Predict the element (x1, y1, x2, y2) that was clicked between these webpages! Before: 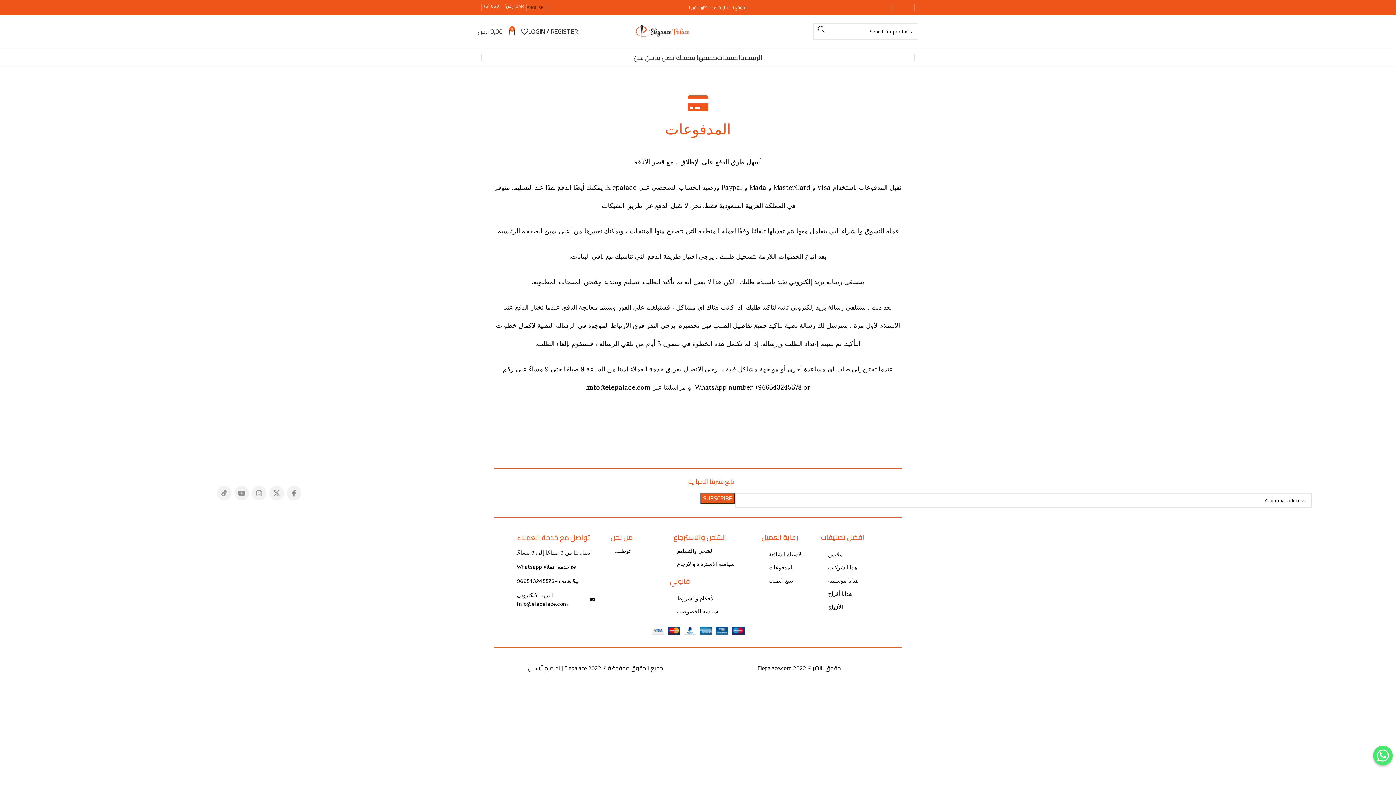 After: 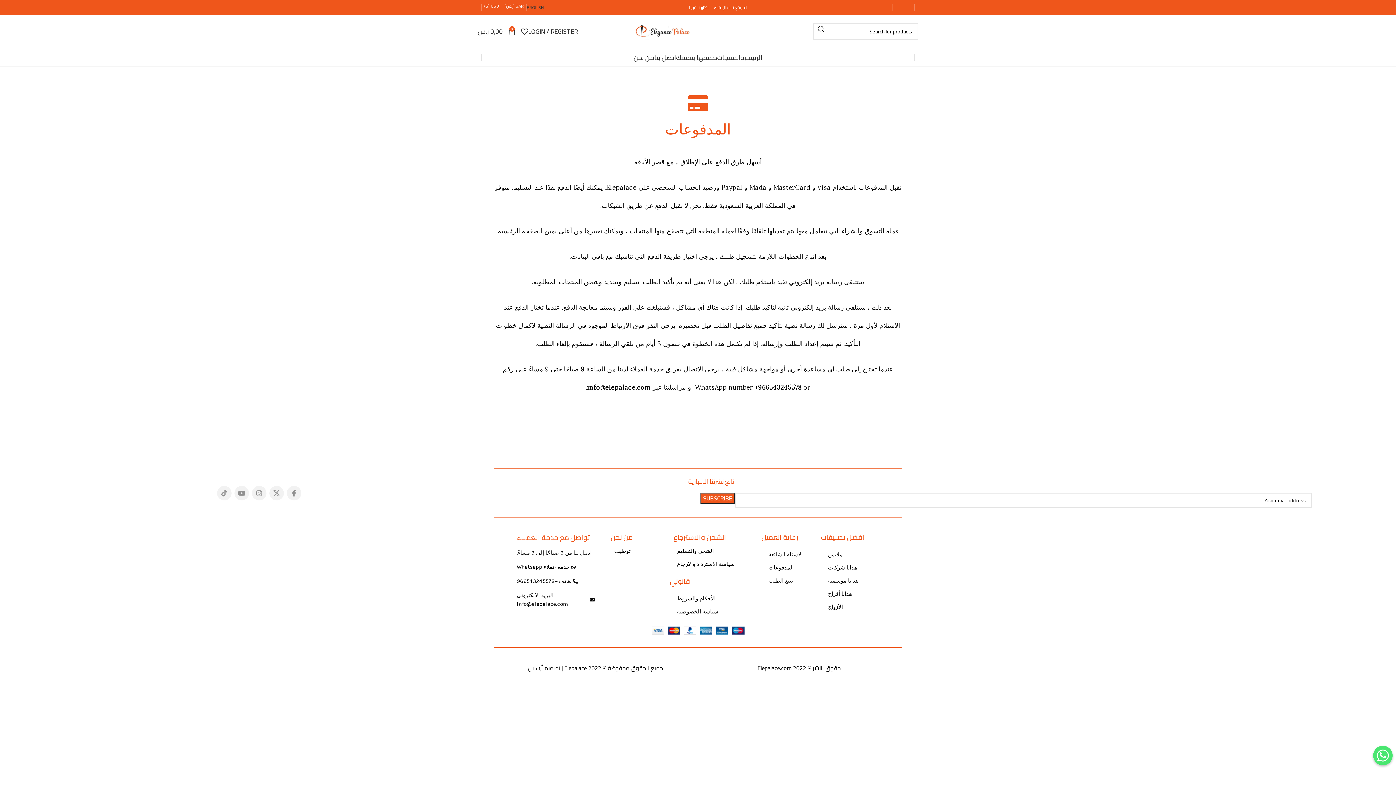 Action: bbox: (910, 5, 914, 9) label: Facebook social link